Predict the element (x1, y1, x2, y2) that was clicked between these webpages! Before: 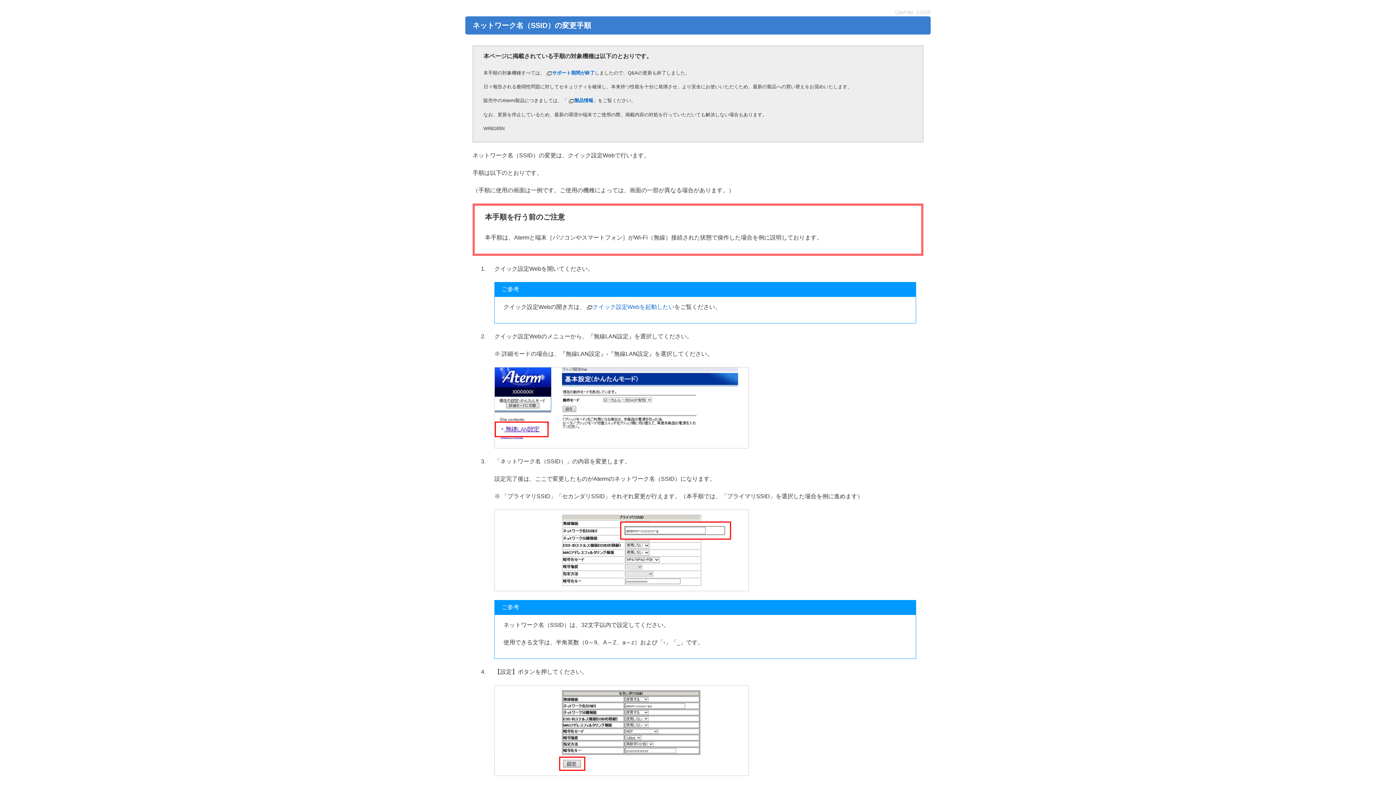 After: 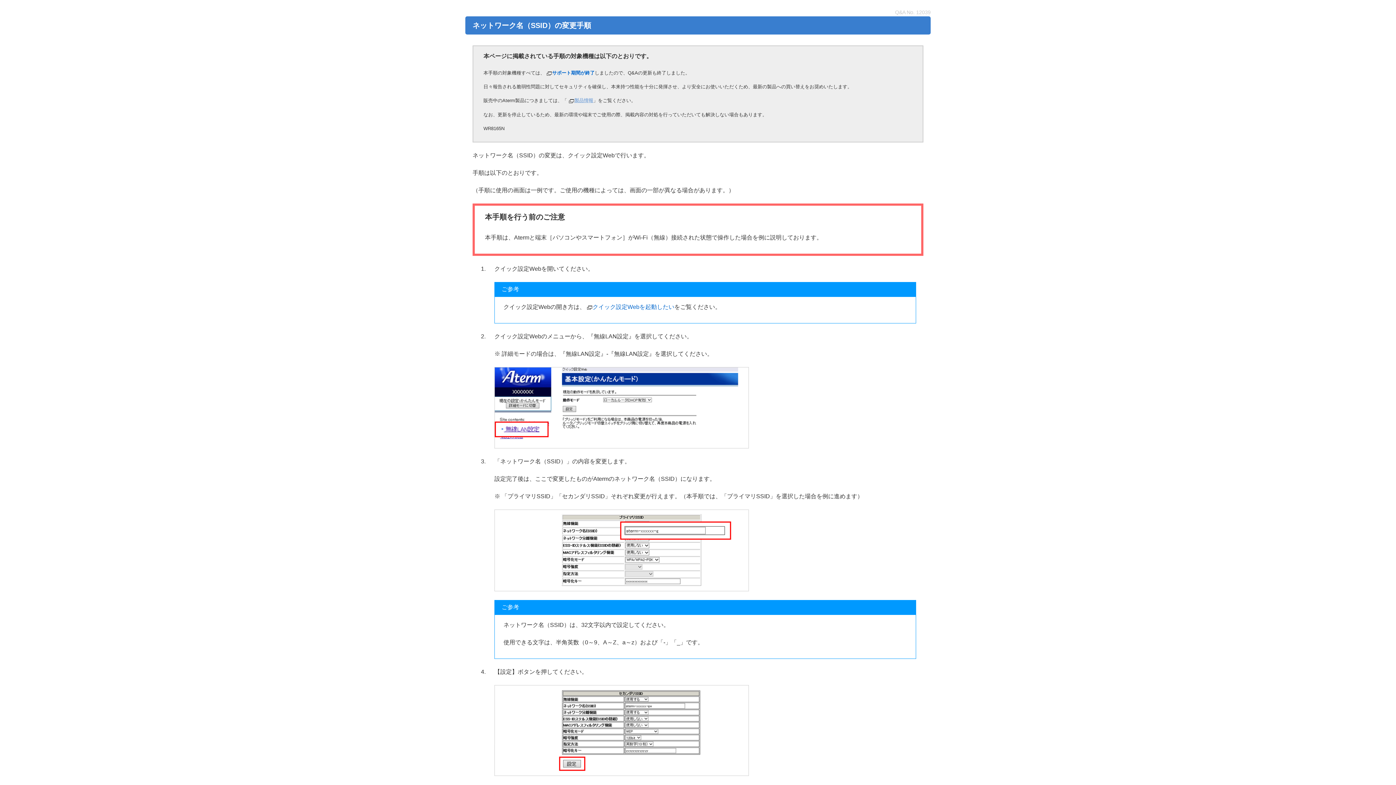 Action: label: 製品情報 bbox: (574, 97, 593, 103)